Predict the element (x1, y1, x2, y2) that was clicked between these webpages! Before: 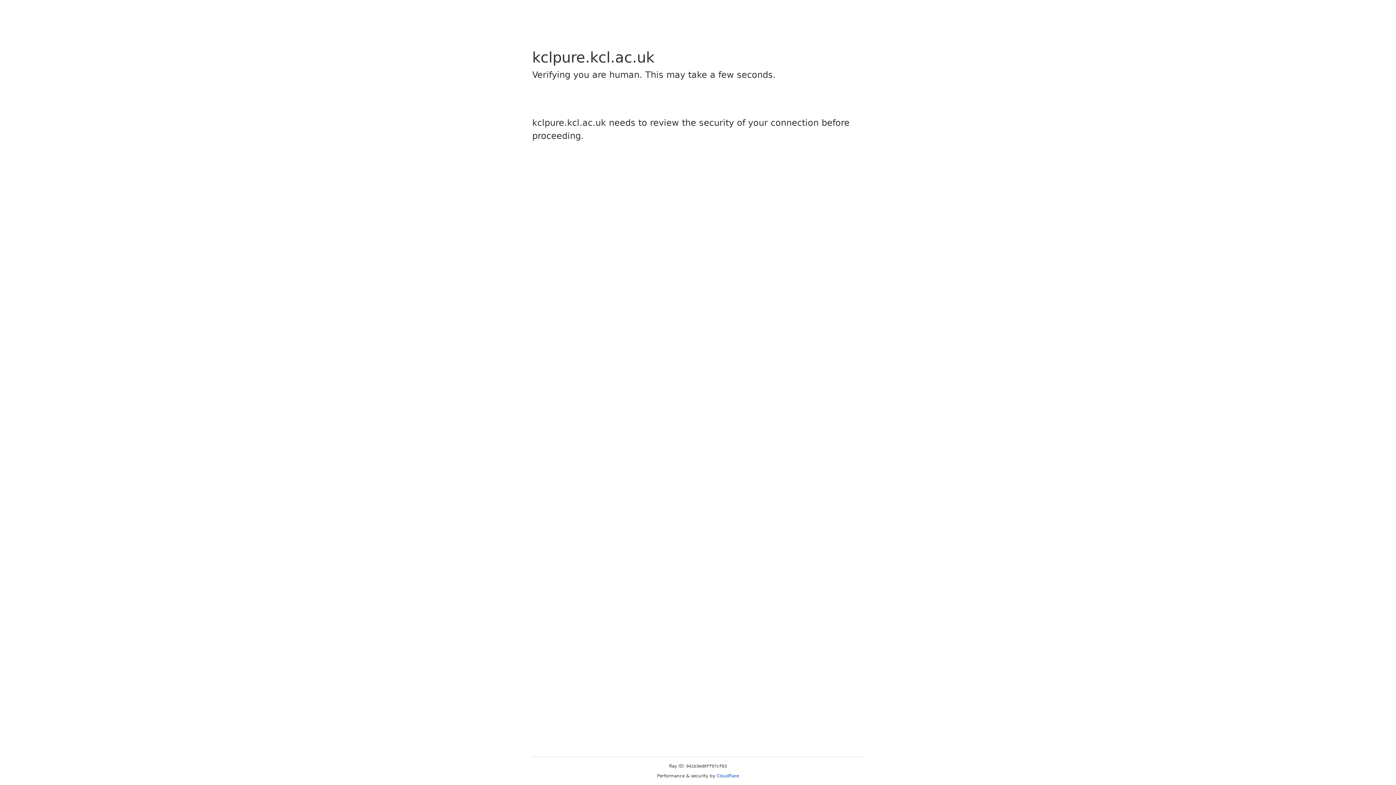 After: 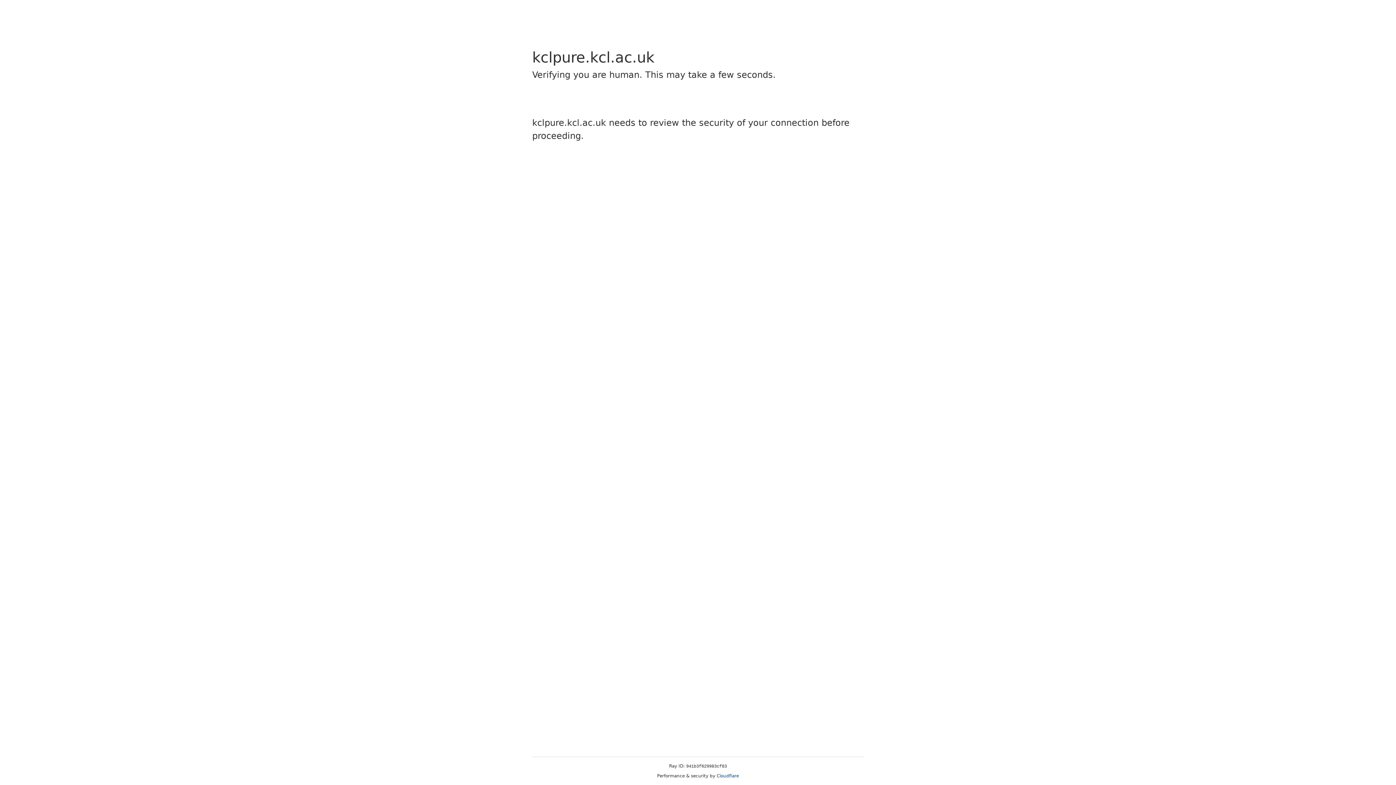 Action: label: Cloudflare bbox: (716, 773, 739, 778)